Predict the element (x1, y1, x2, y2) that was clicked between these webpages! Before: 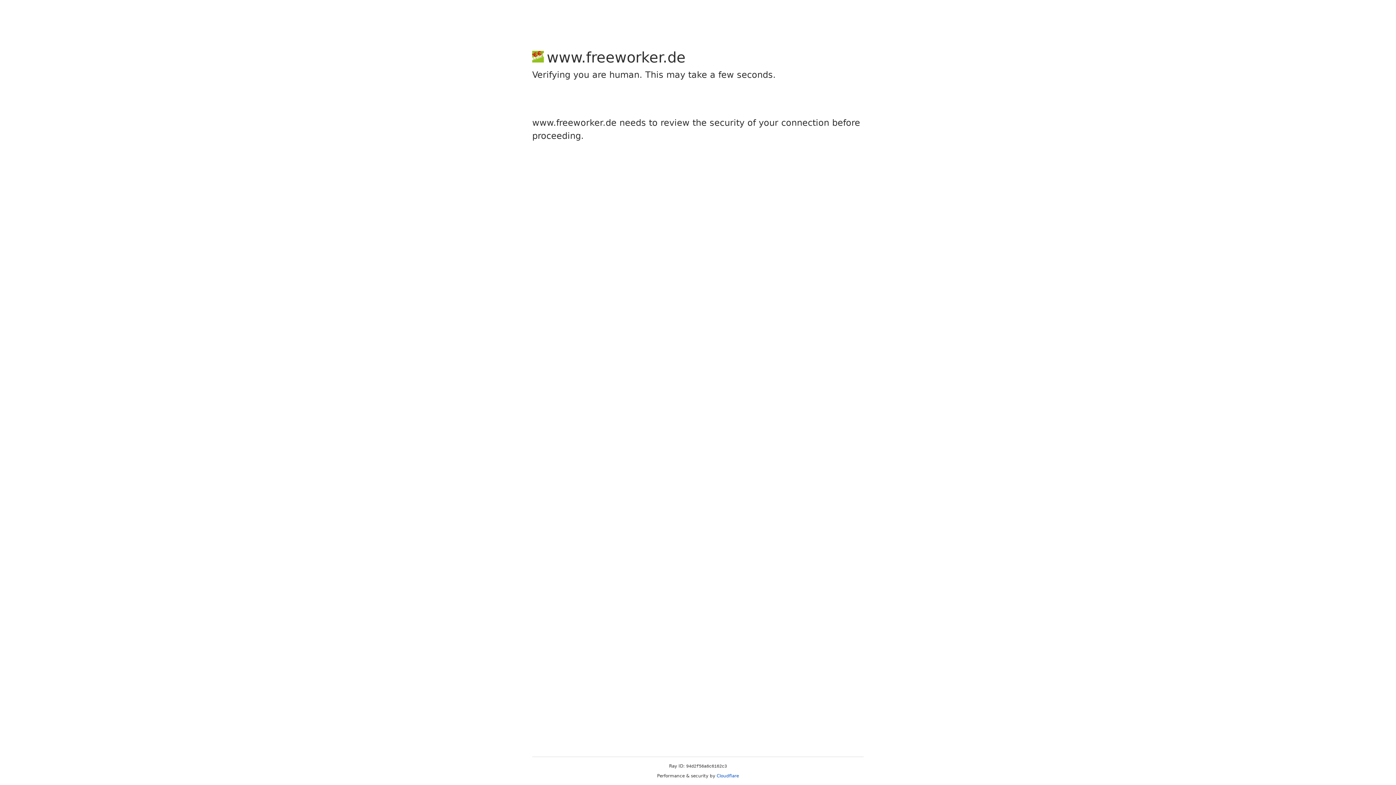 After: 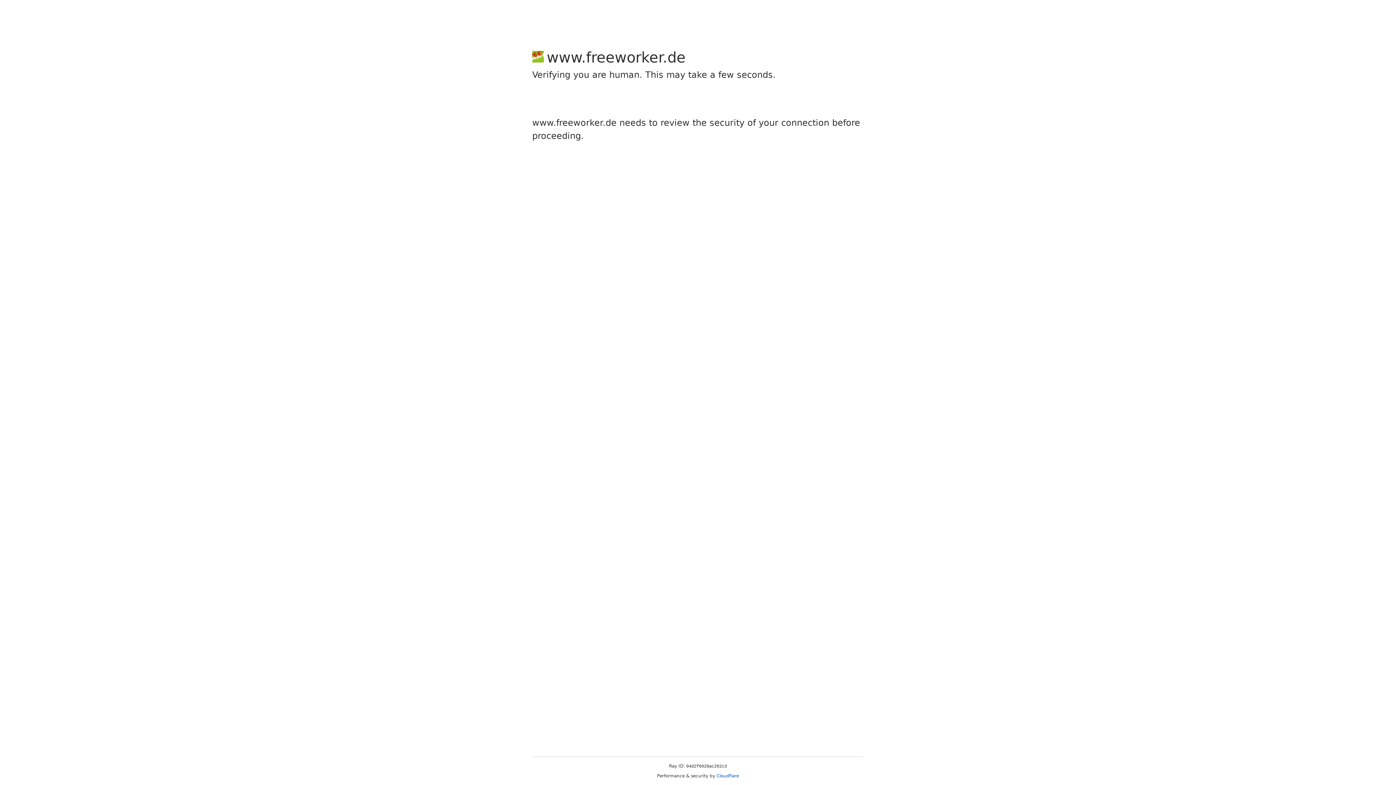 Action: label: Cloudflare bbox: (716, 773, 739, 778)